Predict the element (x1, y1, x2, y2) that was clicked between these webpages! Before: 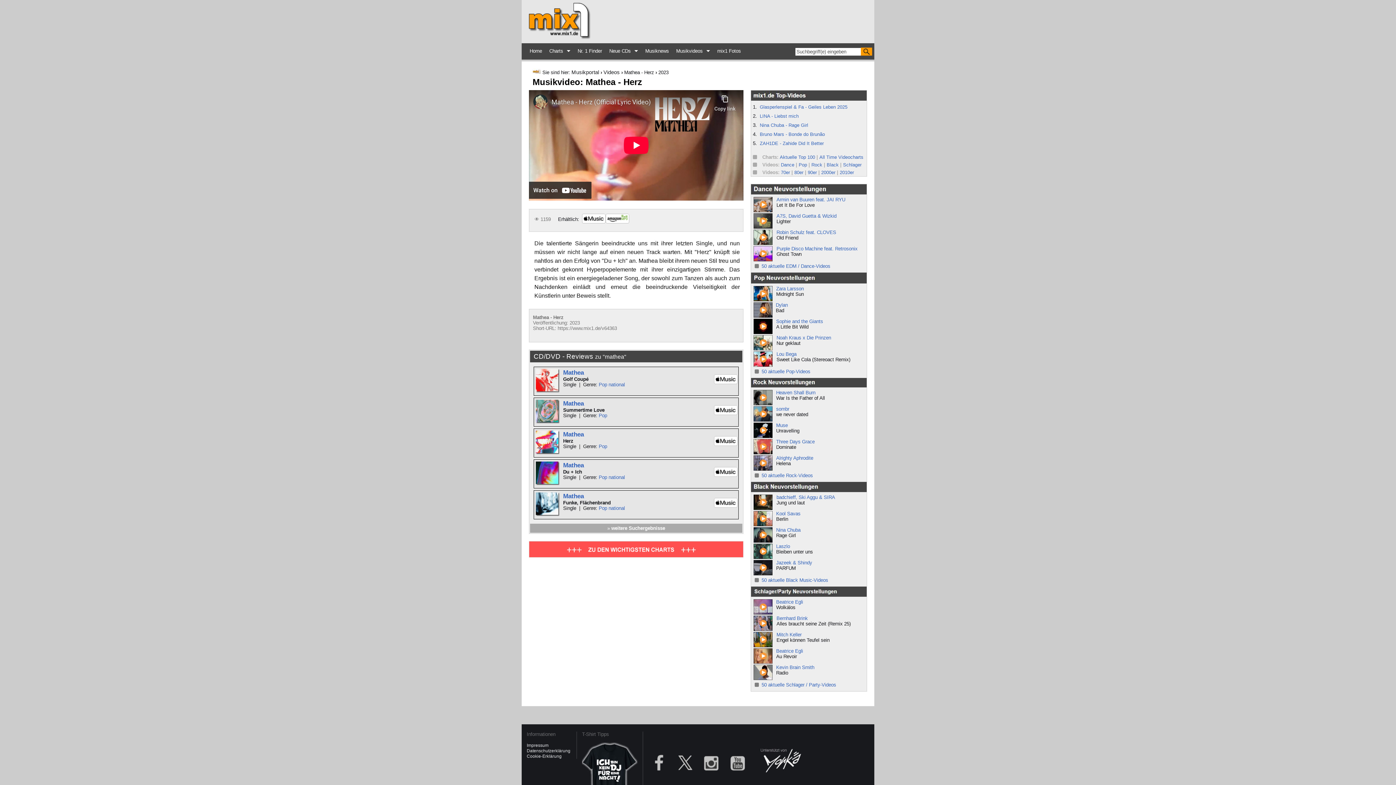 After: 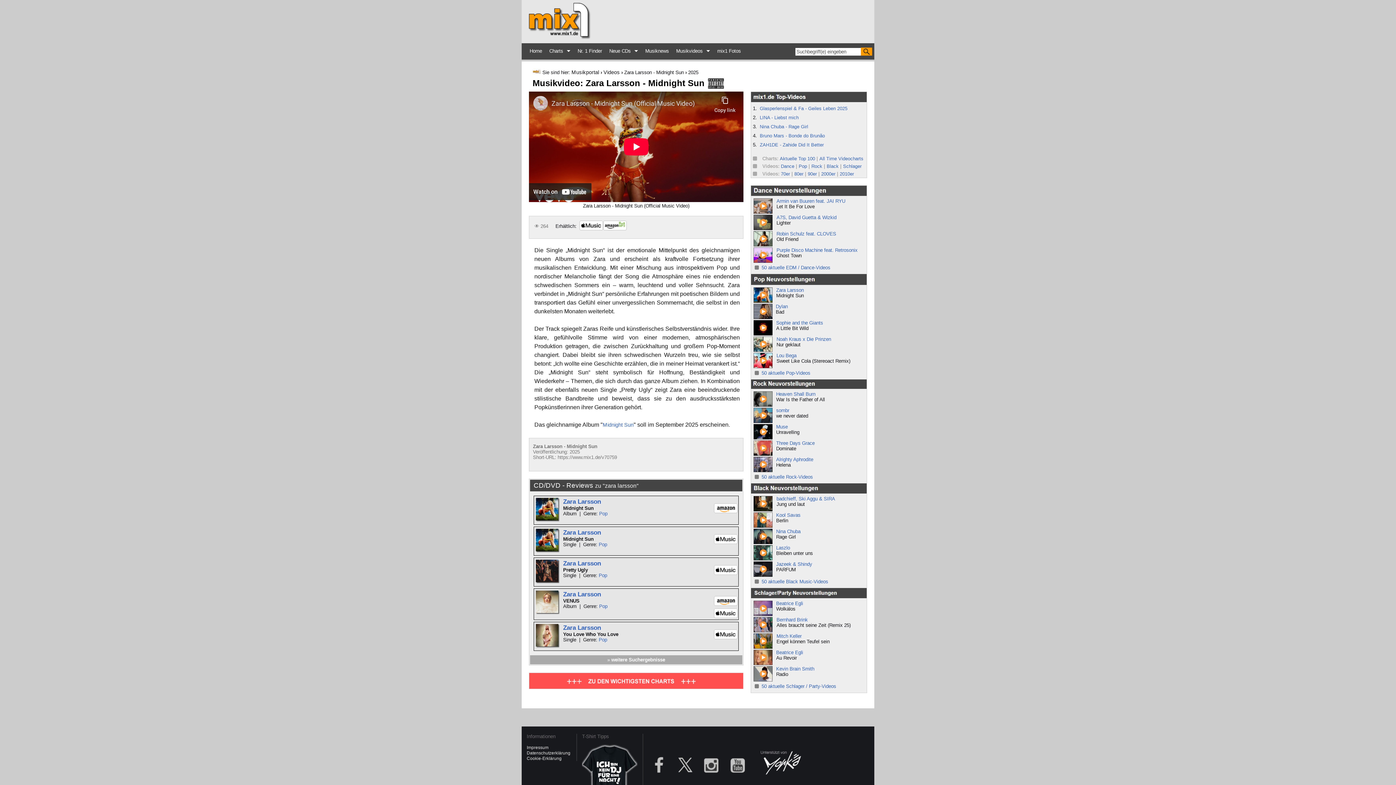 Action: bbox: (753, 297, 774, 302) label:  